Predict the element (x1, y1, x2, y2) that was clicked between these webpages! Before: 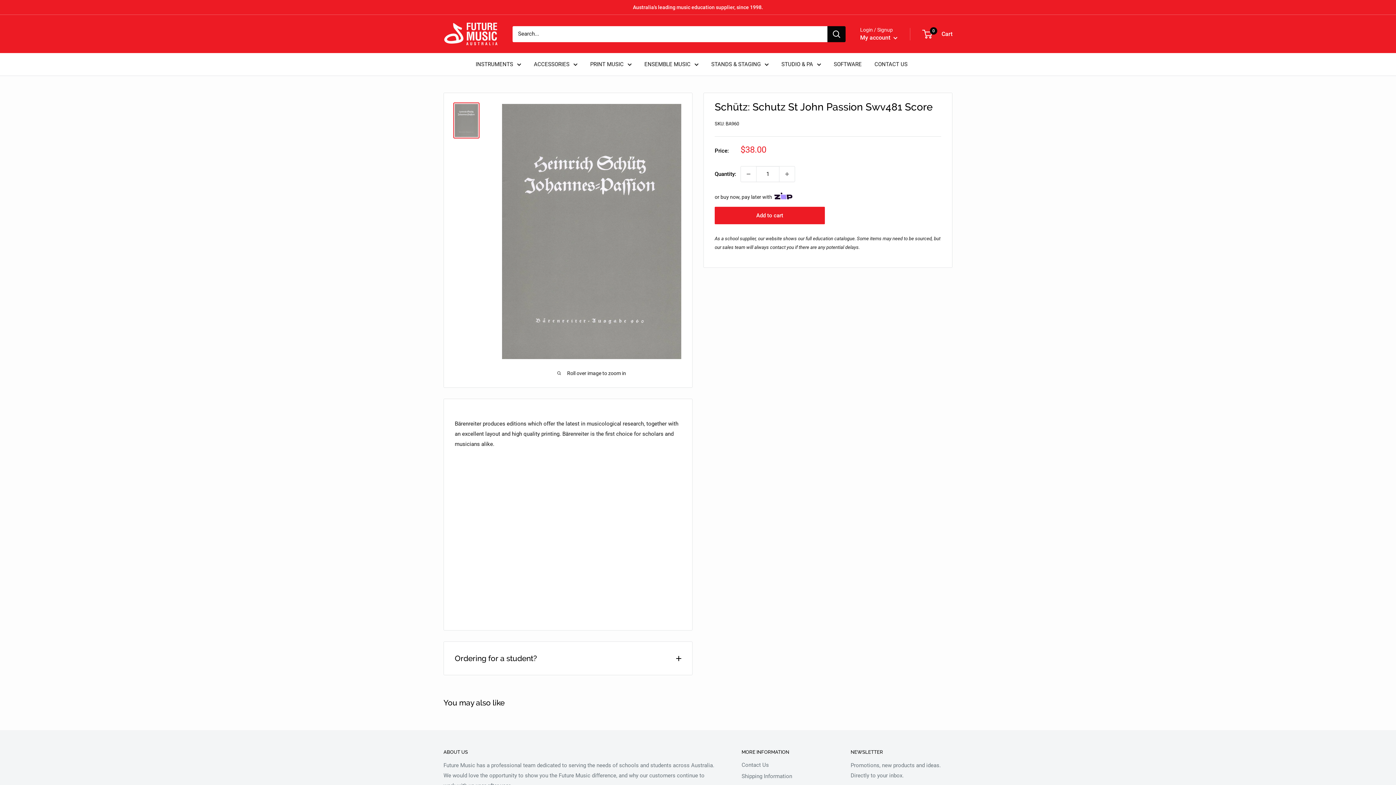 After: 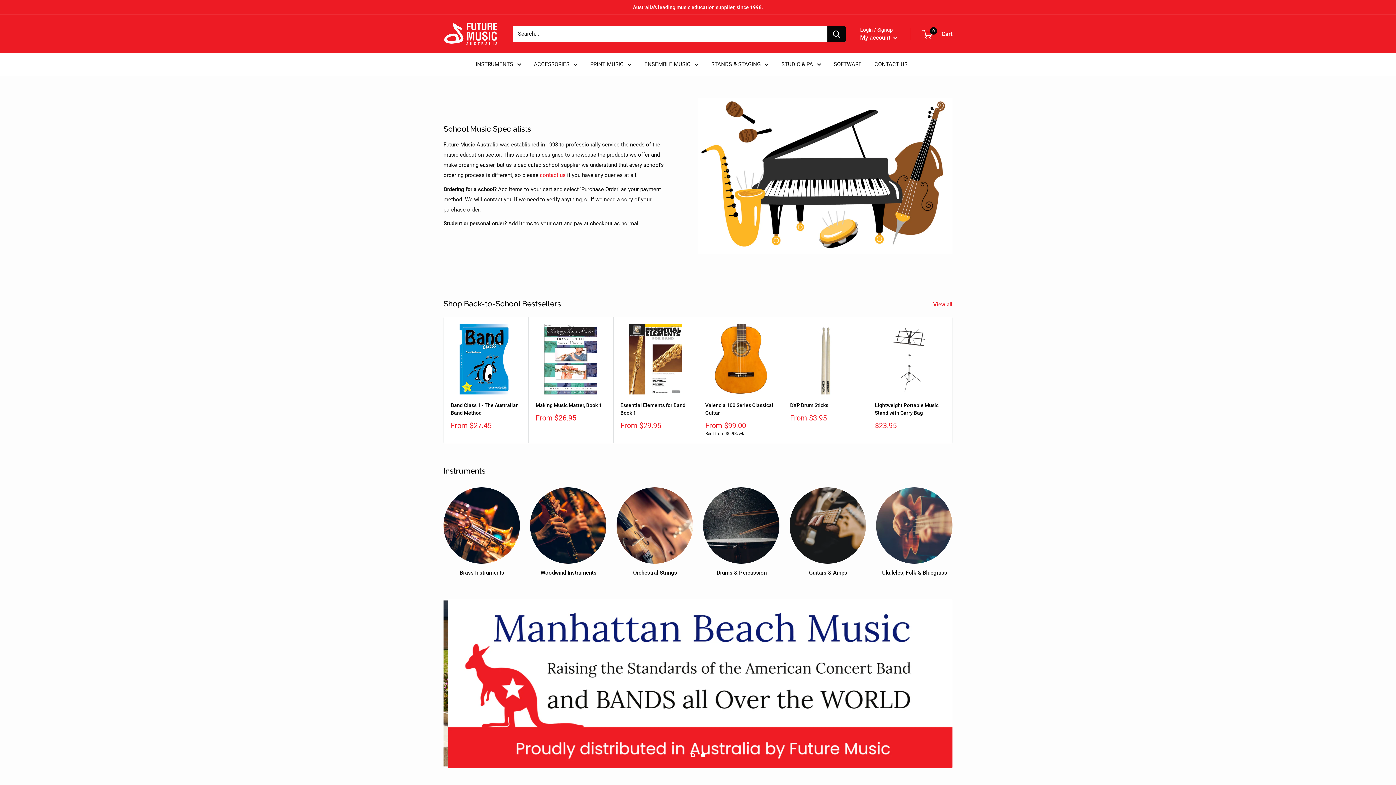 Action: label: Future Music Australia bbox: (443, 22, 498, 45)